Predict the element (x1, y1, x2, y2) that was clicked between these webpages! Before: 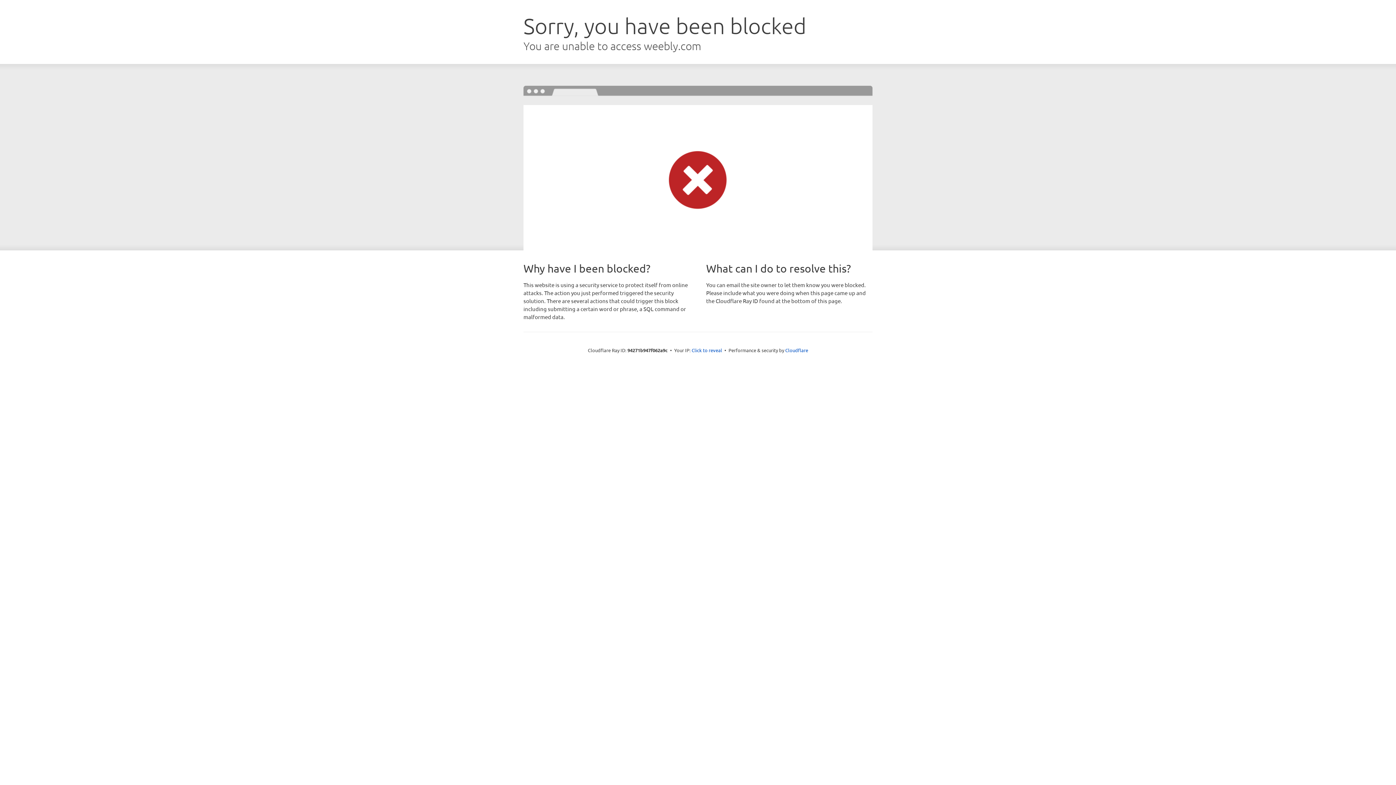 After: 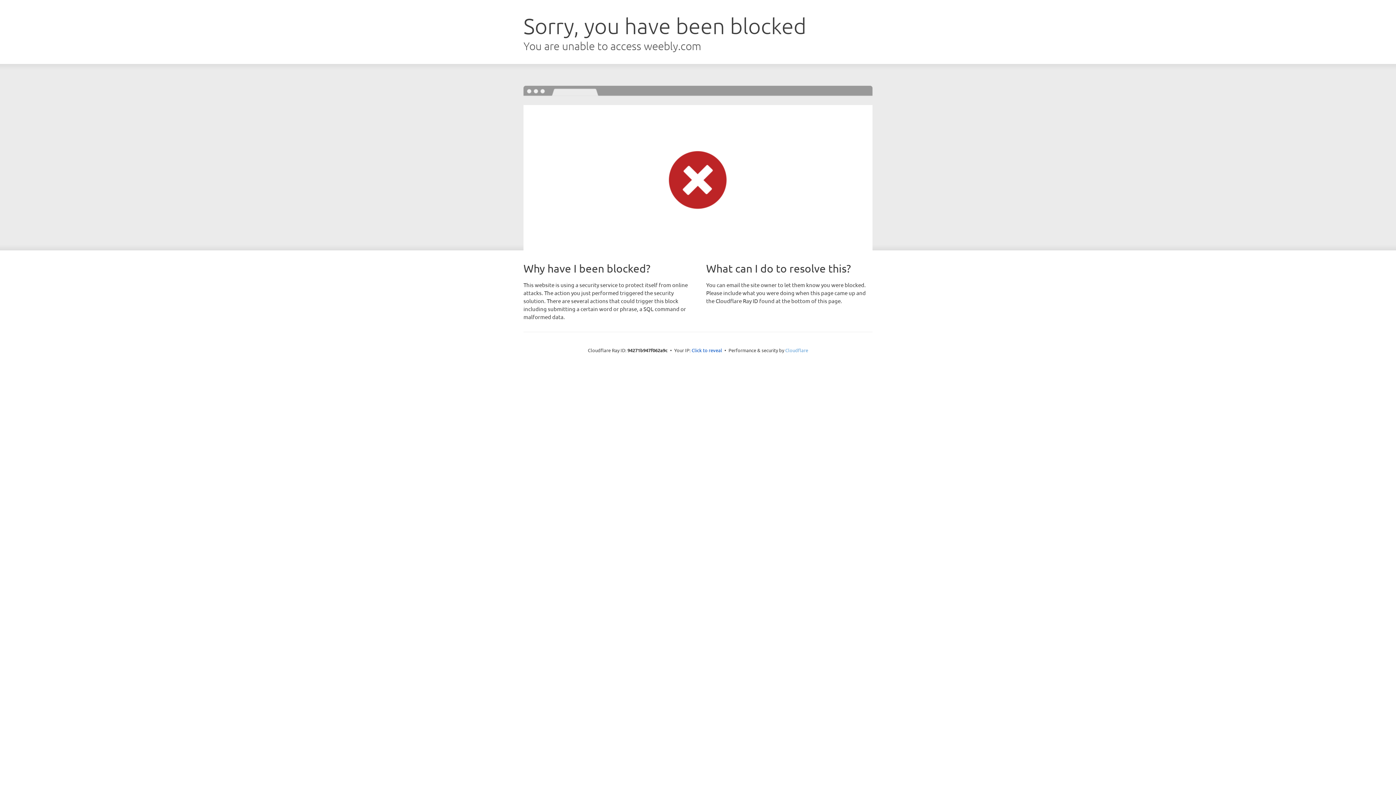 Action: bbox: (785, 347, 808, 353) label: Cloudflare